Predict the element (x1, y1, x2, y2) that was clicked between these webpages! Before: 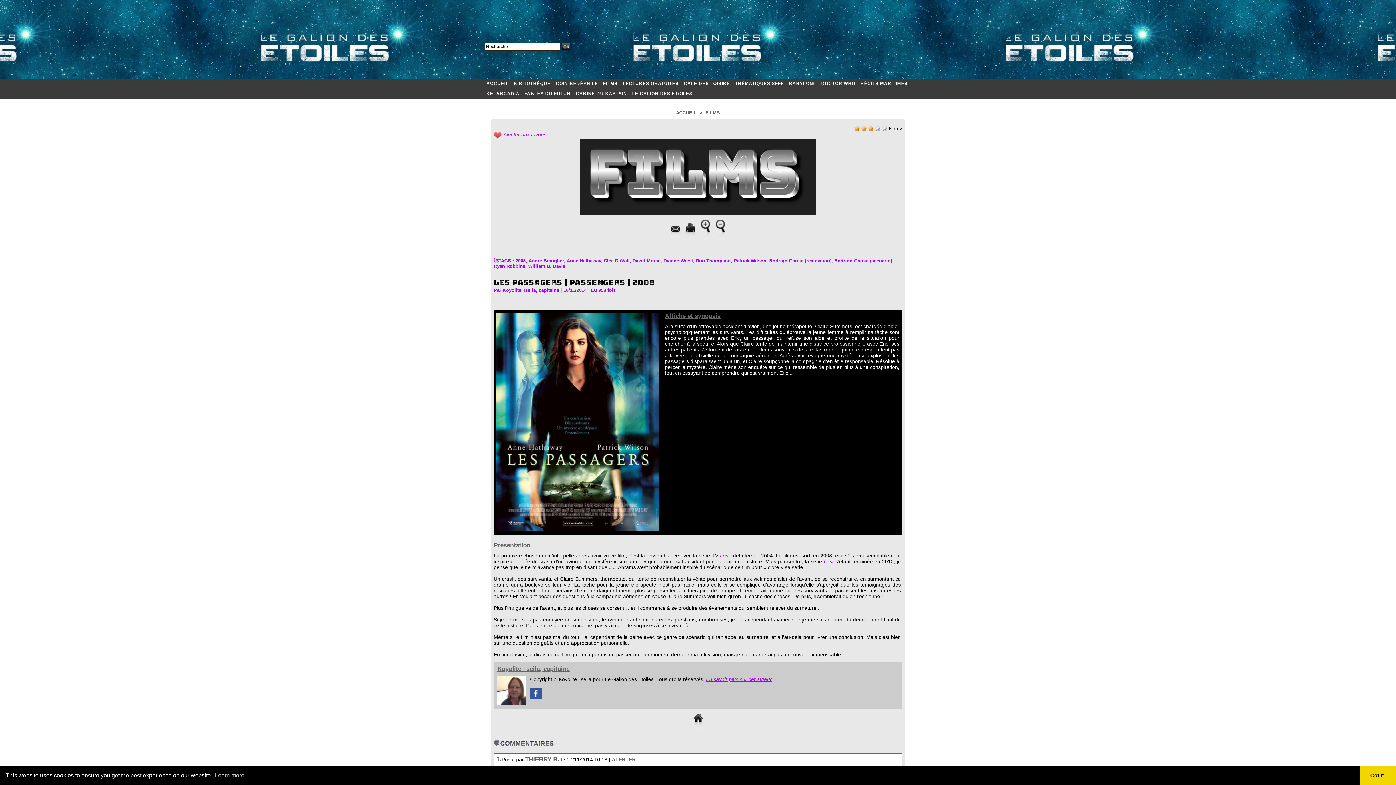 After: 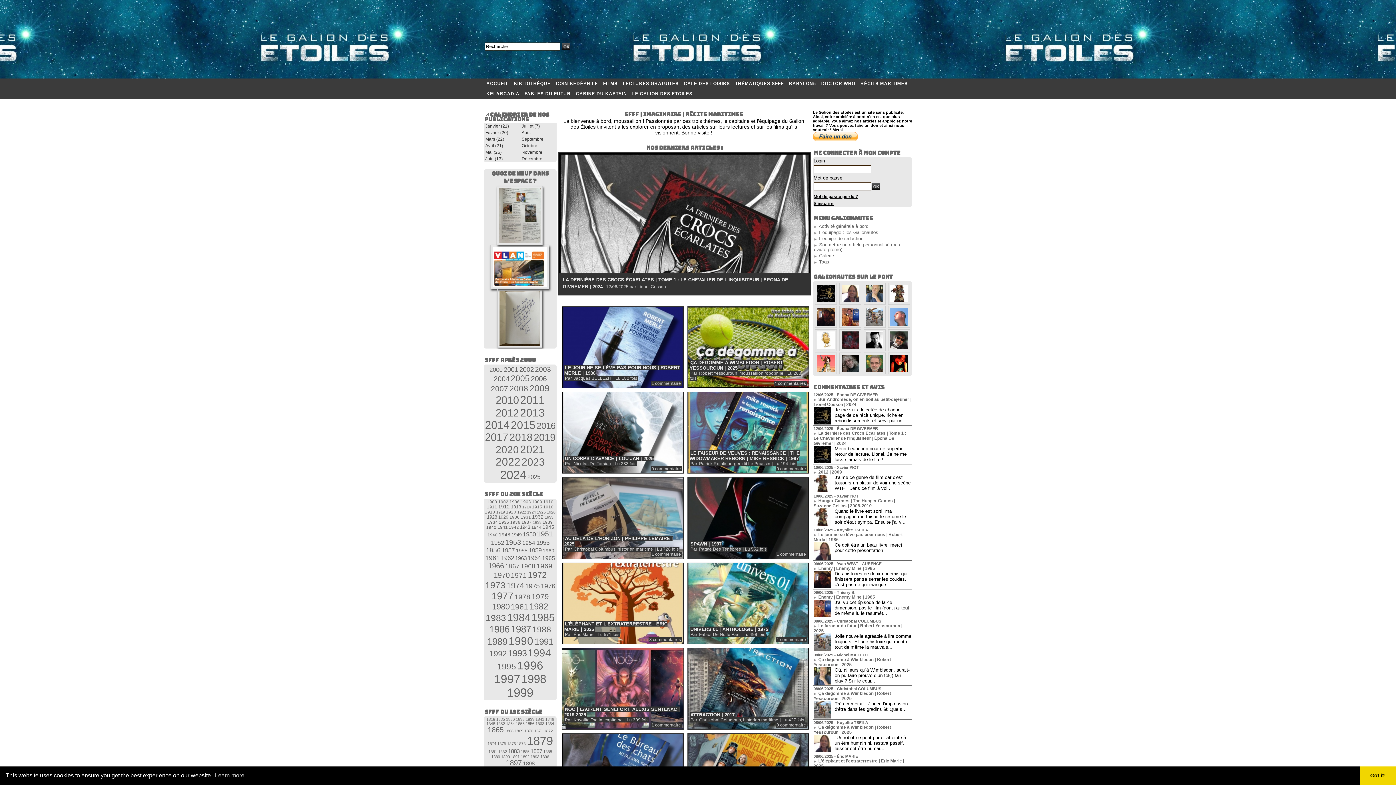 Action: label: ACCUEIL bbox: (676, 110, 696, 115)